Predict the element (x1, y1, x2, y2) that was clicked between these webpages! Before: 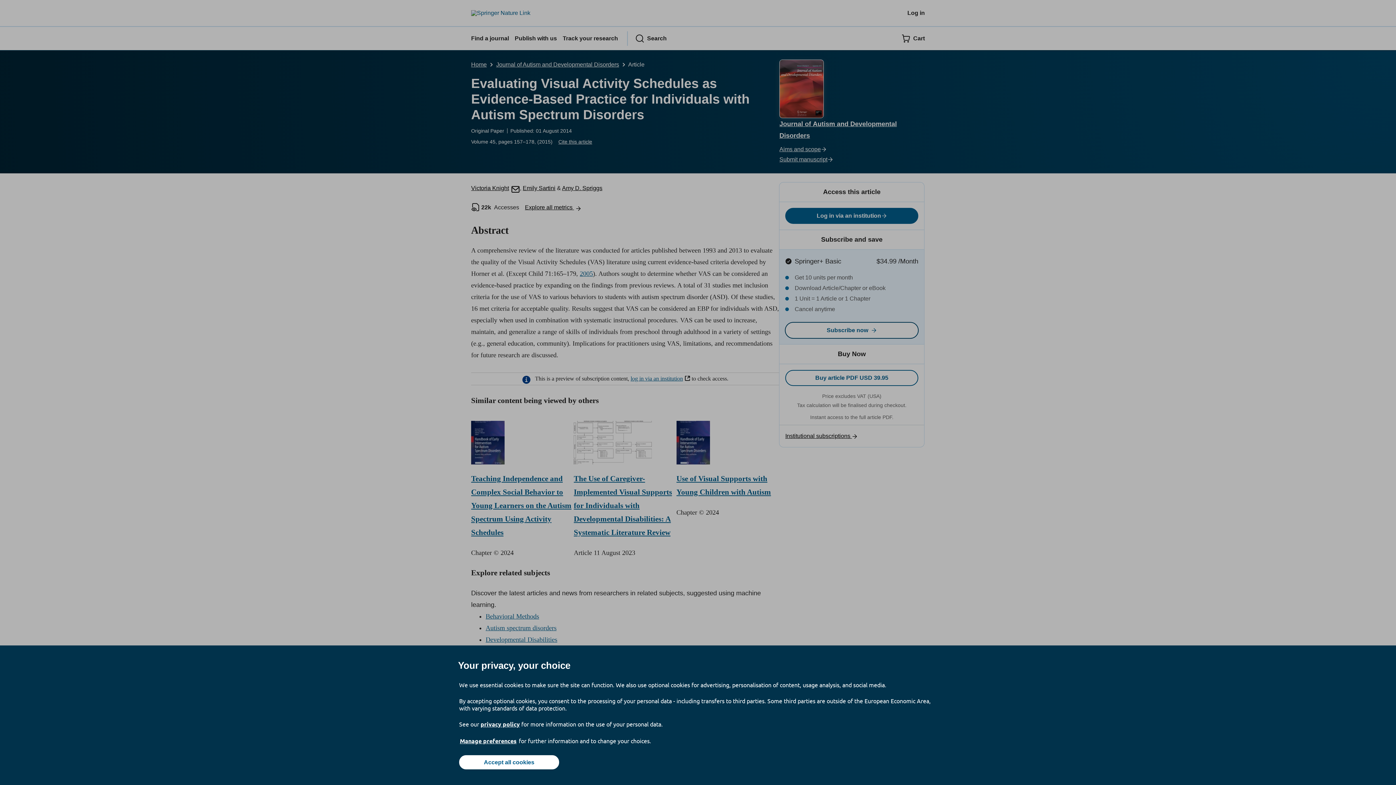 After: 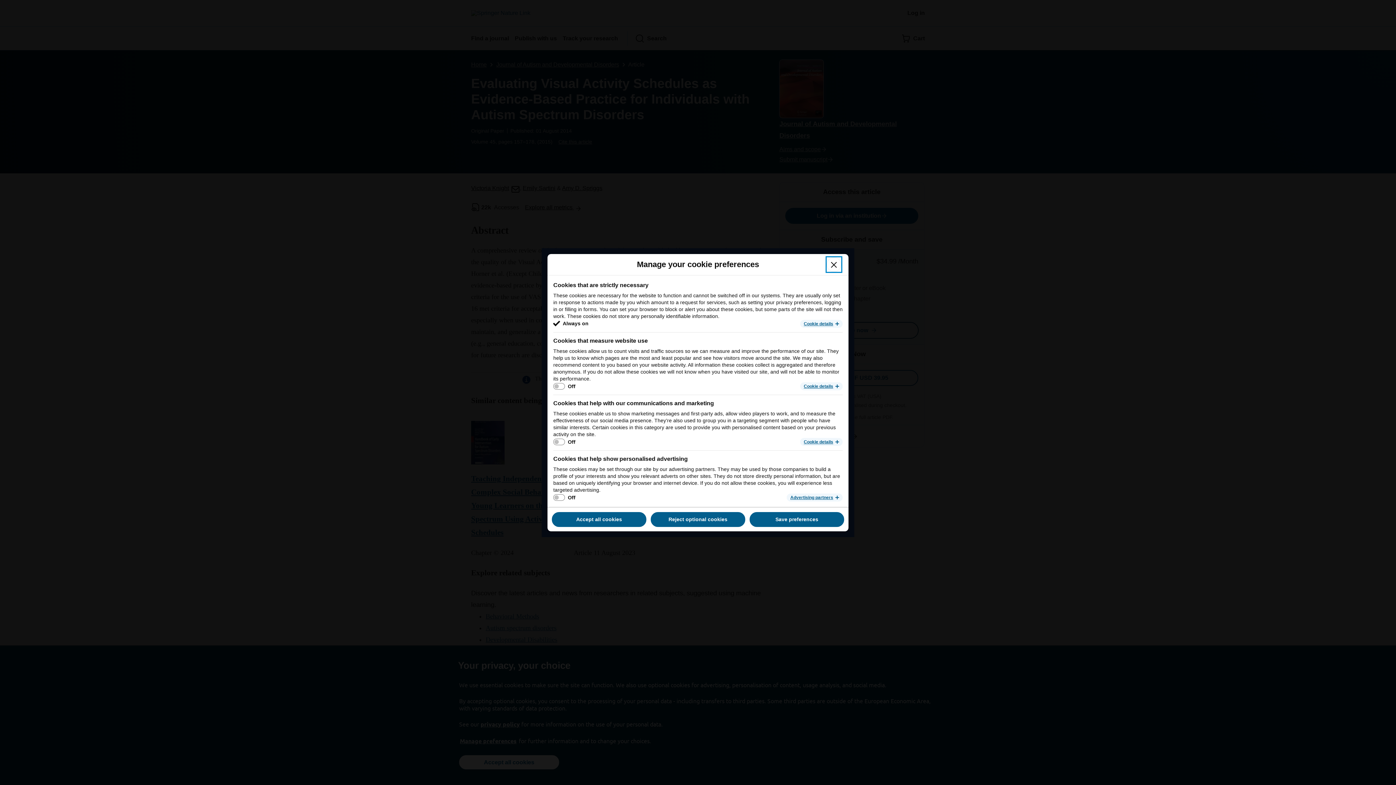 Action: bbox: (459, 737, 517, 745) label: Manage preferences